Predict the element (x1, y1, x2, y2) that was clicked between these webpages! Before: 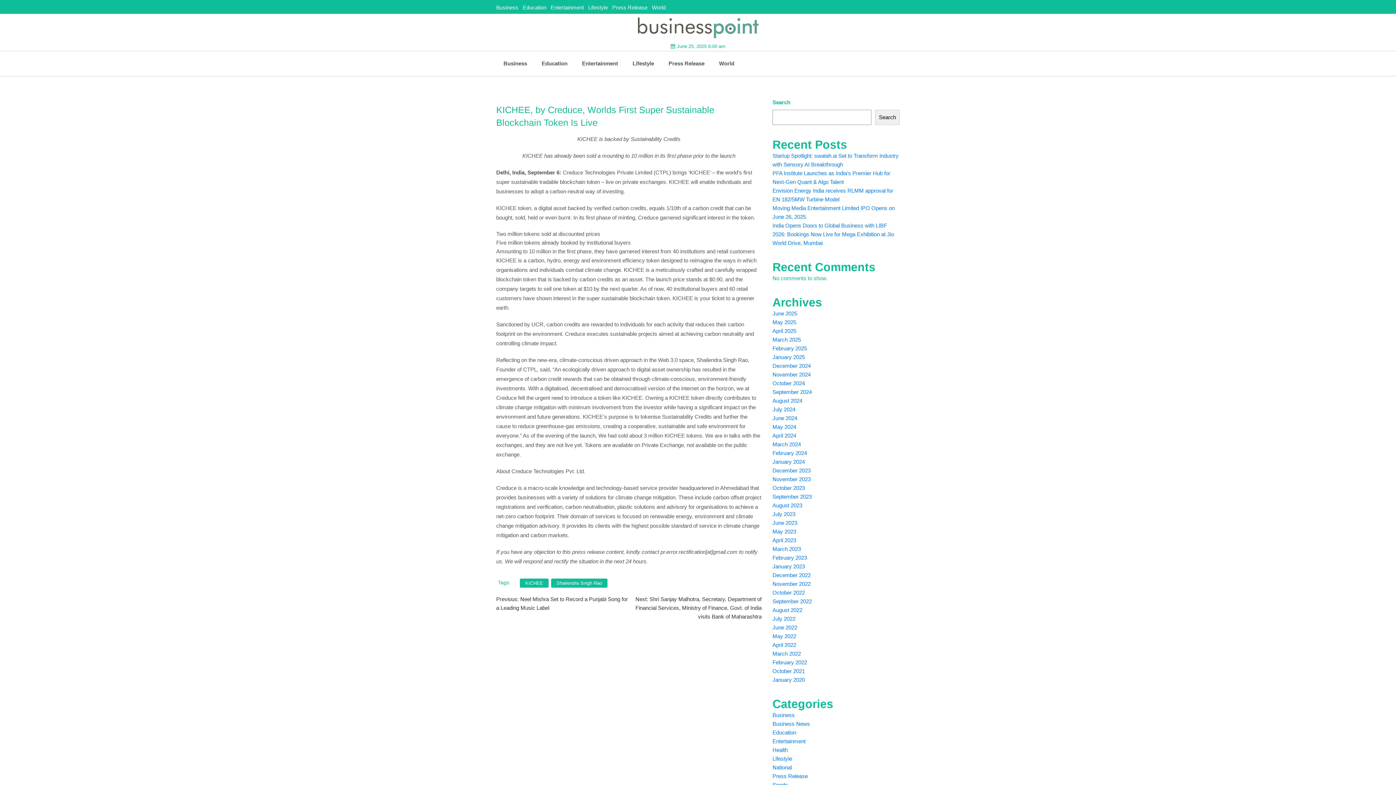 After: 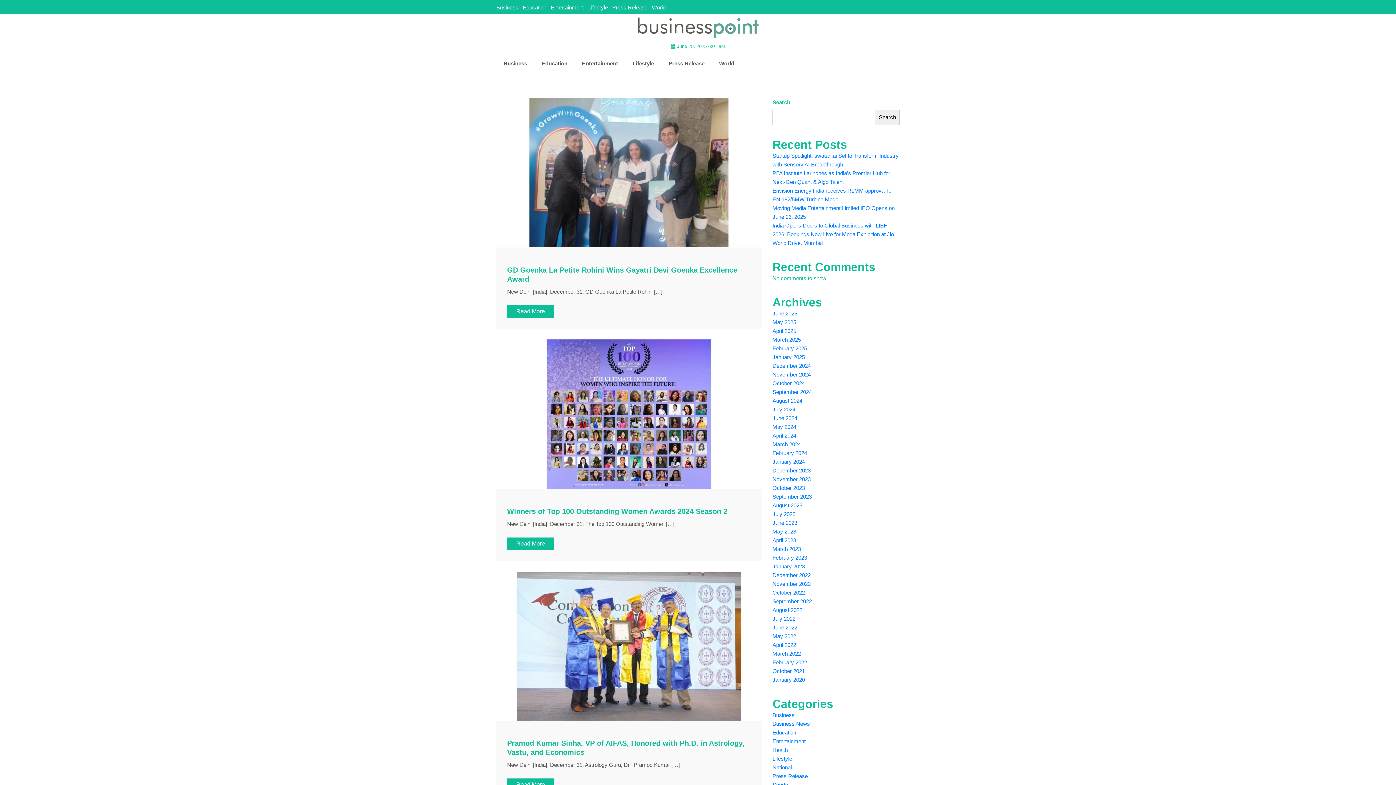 Action: bbox: (772, 363, 810, 369) label: December 2024